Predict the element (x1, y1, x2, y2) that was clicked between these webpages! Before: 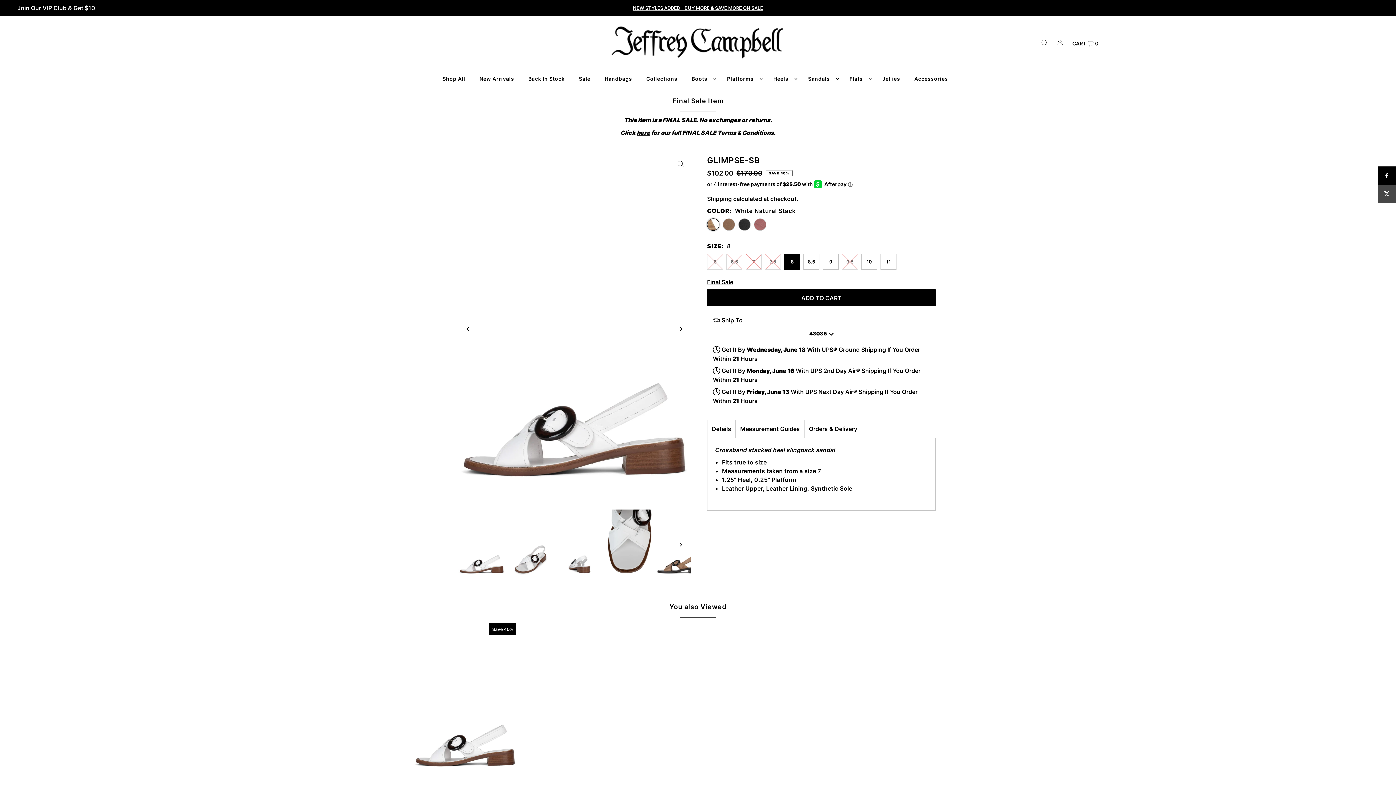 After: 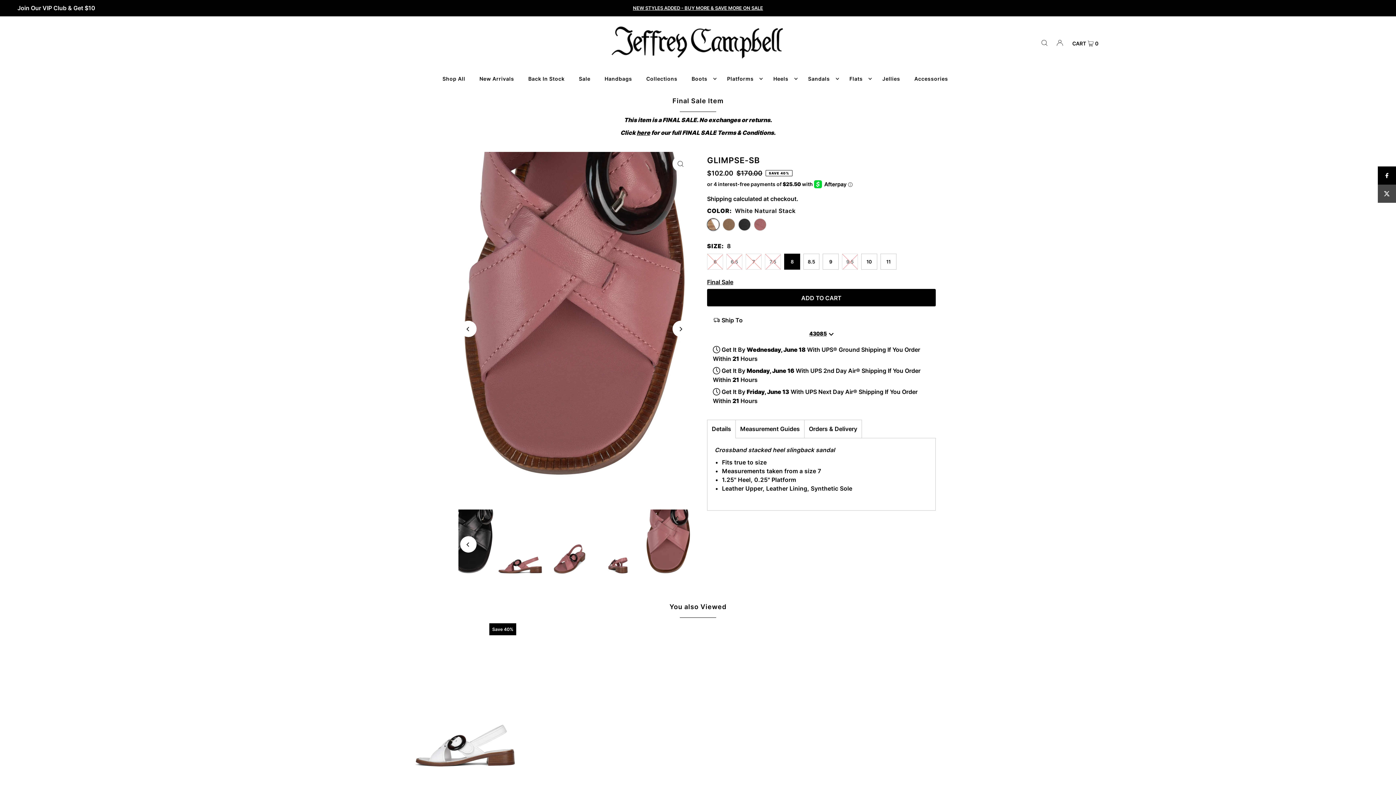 Action: bbox: (460, 320, 476, 337) label: Previous